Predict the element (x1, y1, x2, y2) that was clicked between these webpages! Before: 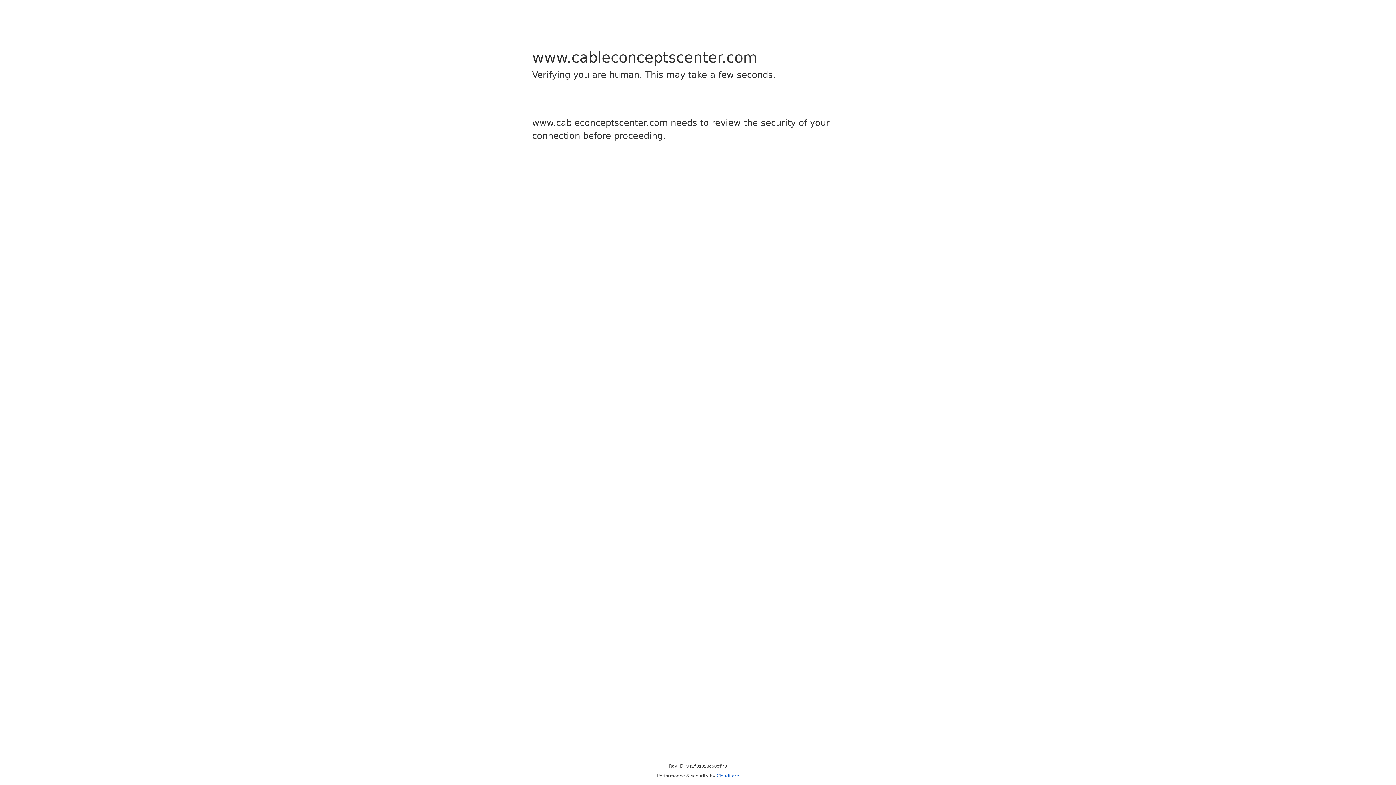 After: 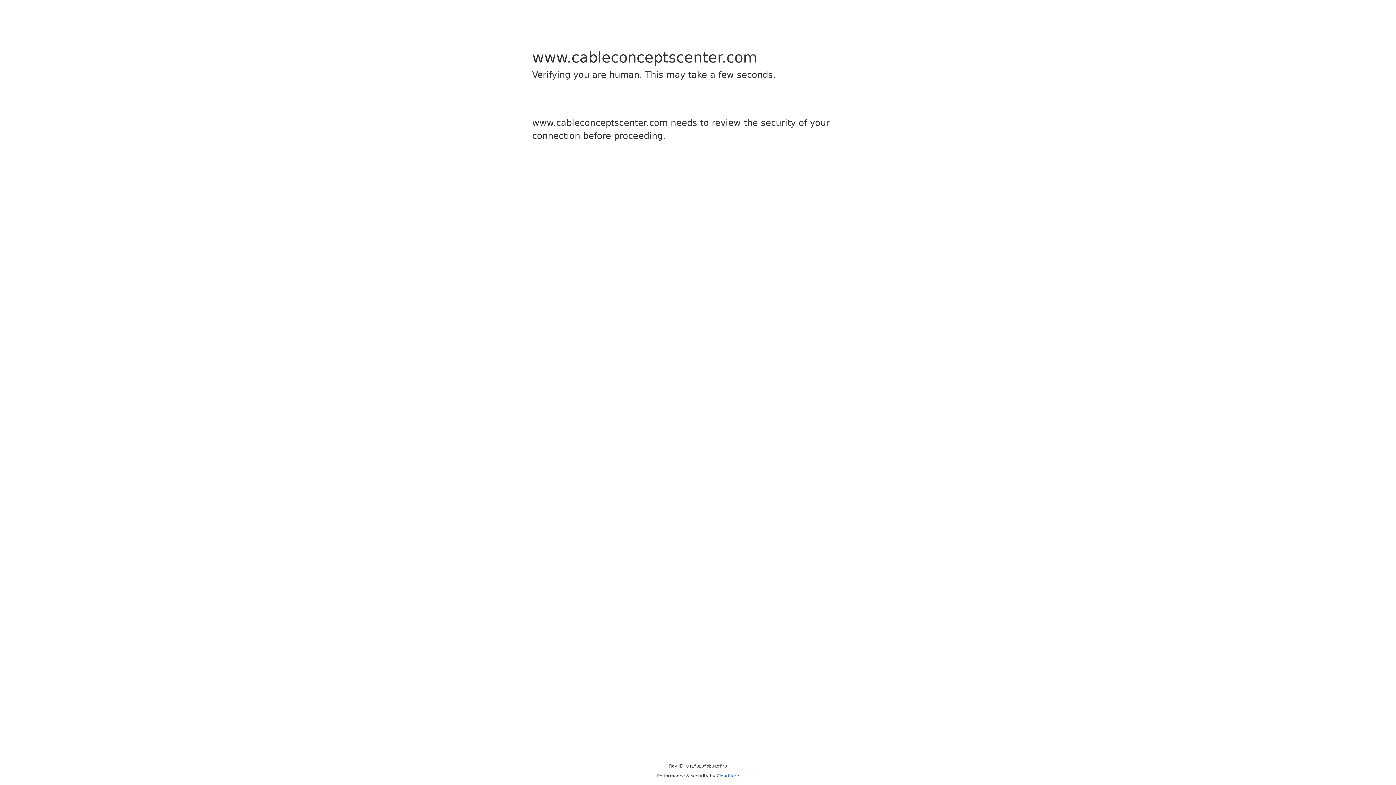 Action: bbox: (716, 773, 739, 778) label: Cloudflare